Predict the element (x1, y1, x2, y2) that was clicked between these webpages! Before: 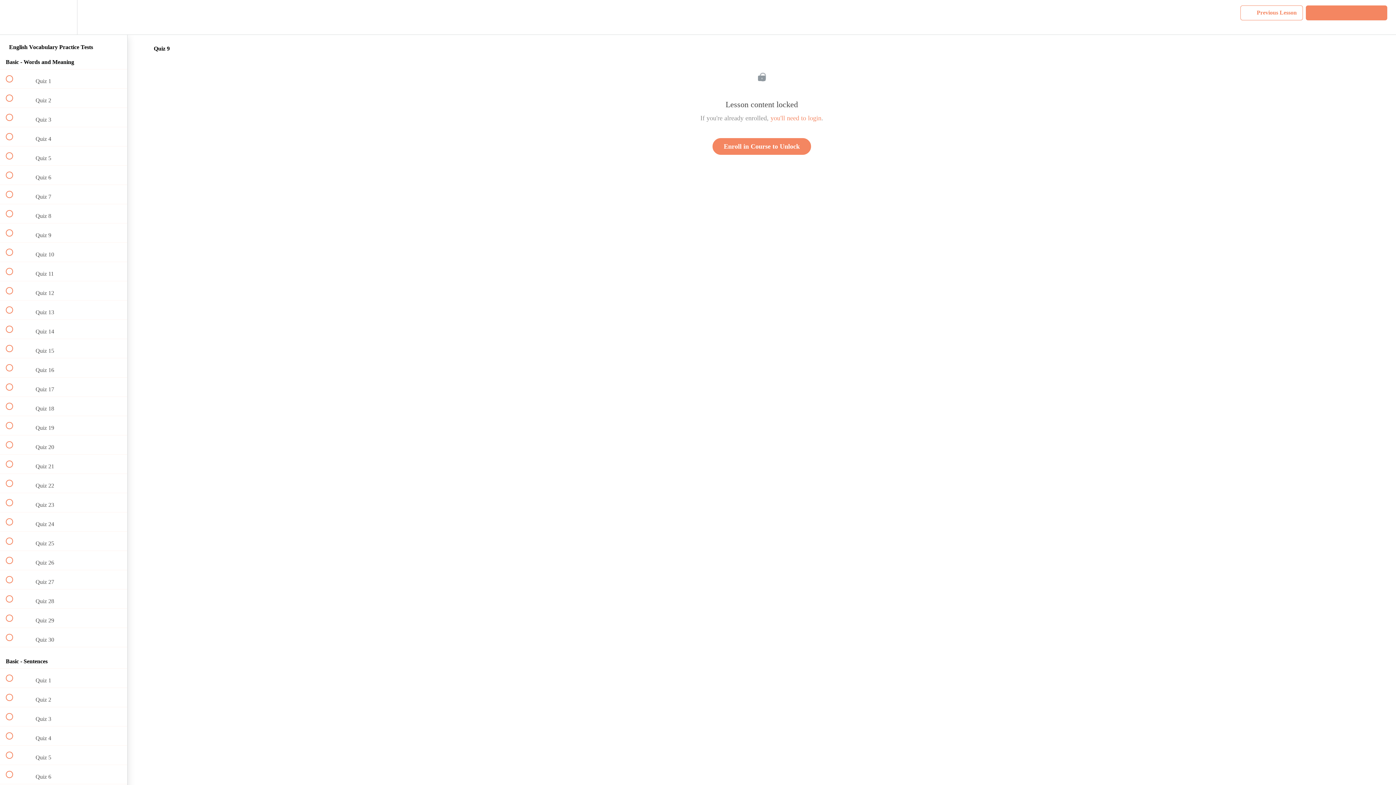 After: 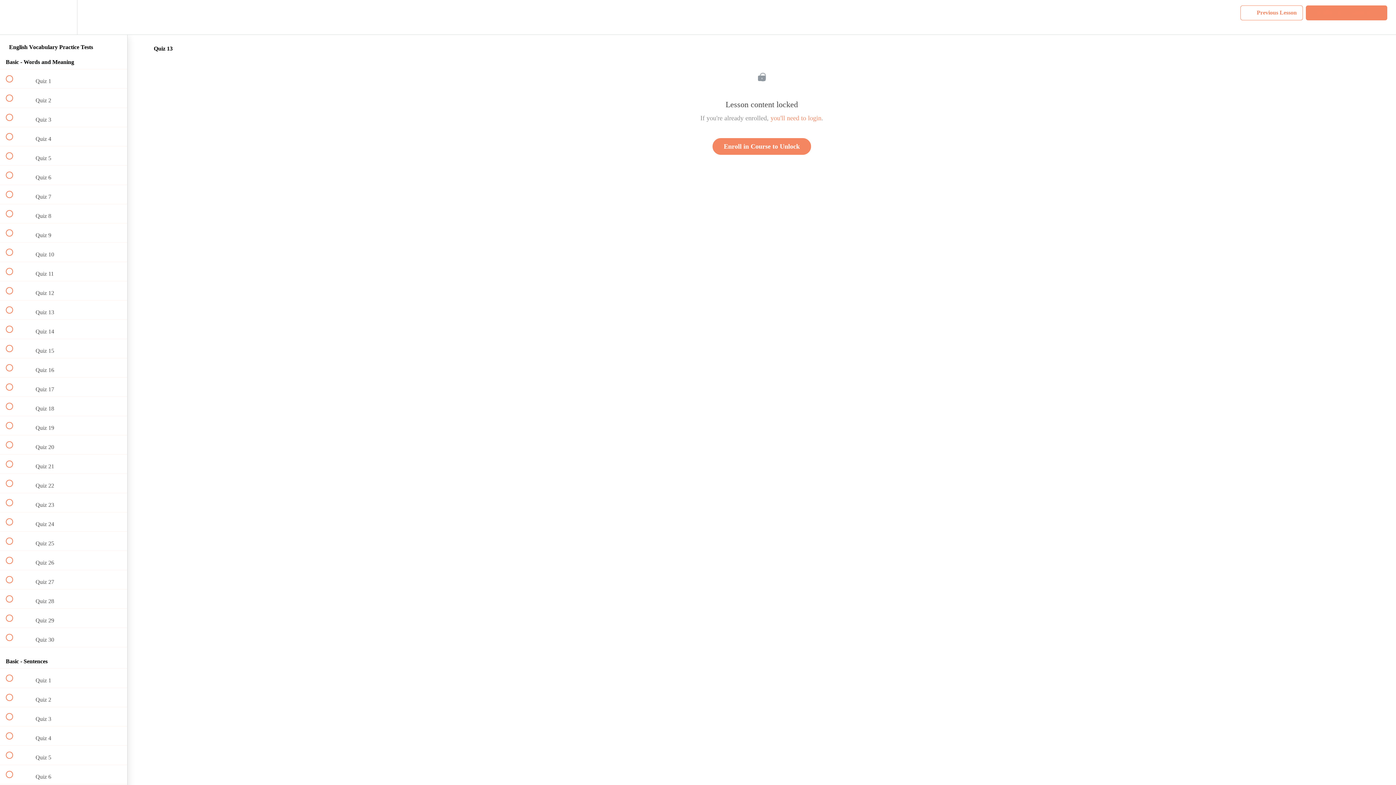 Action: label:  
 Quiz 13 bbox: (0, 300, 127, 319)